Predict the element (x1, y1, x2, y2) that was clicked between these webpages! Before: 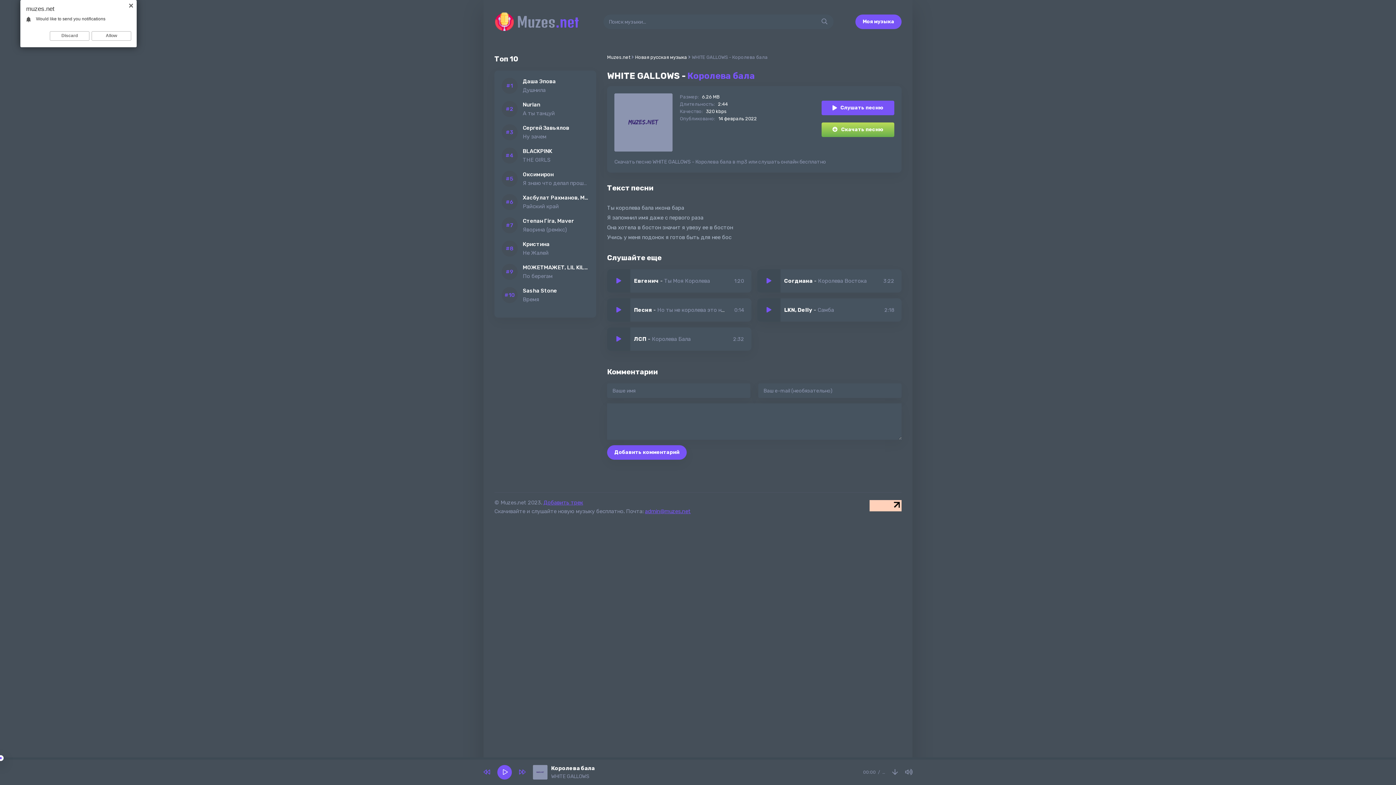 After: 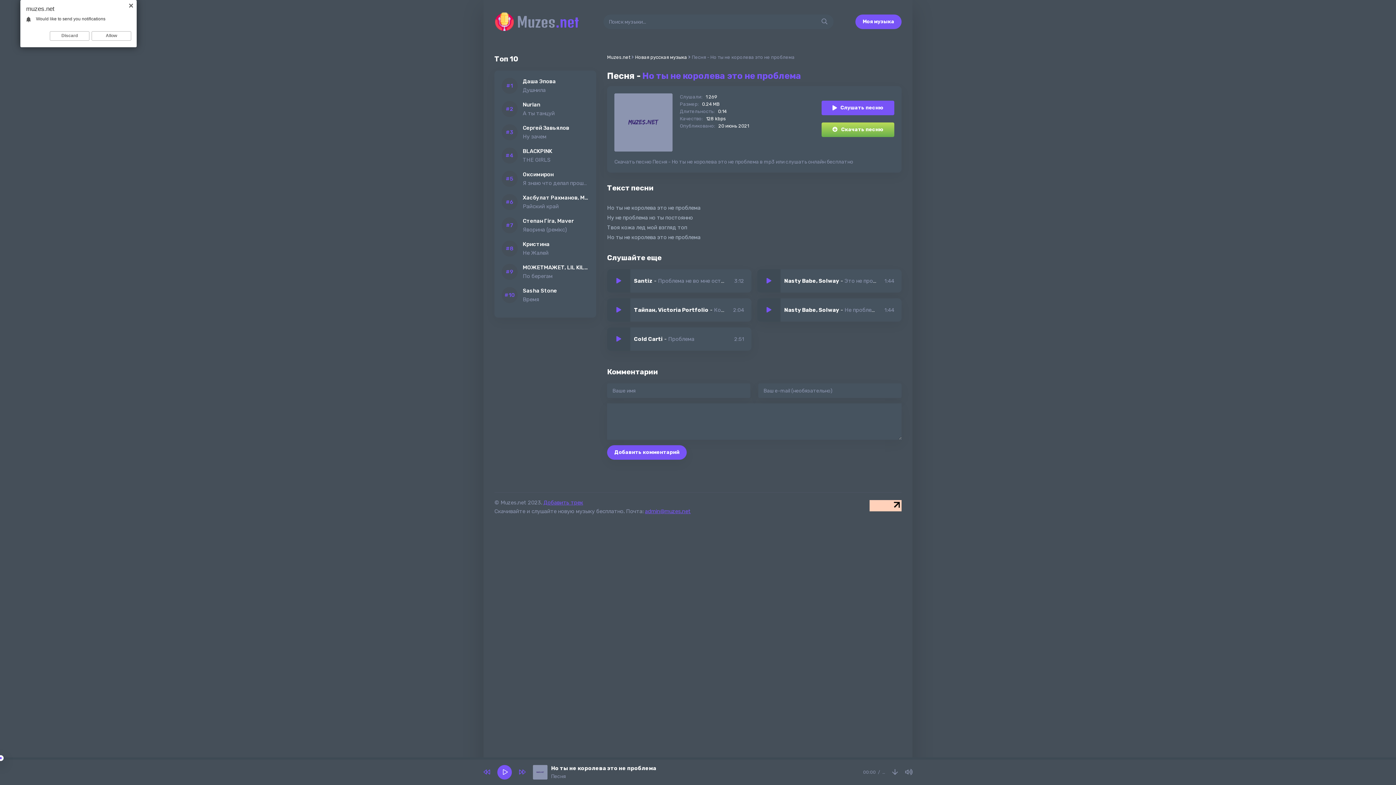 Action: label: Песня - Но ты не королева это не проблема
0:14 bbox: (607, 298, 751, 321)